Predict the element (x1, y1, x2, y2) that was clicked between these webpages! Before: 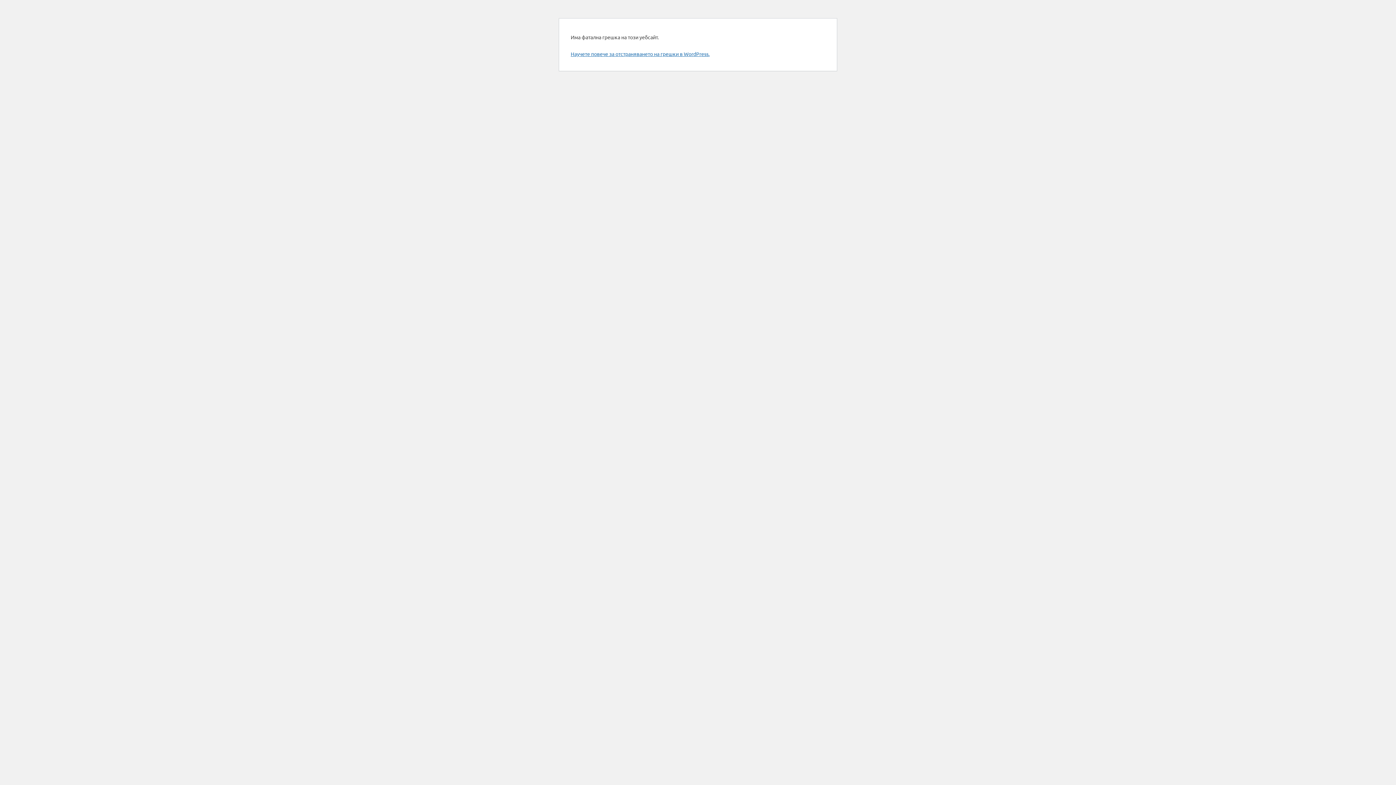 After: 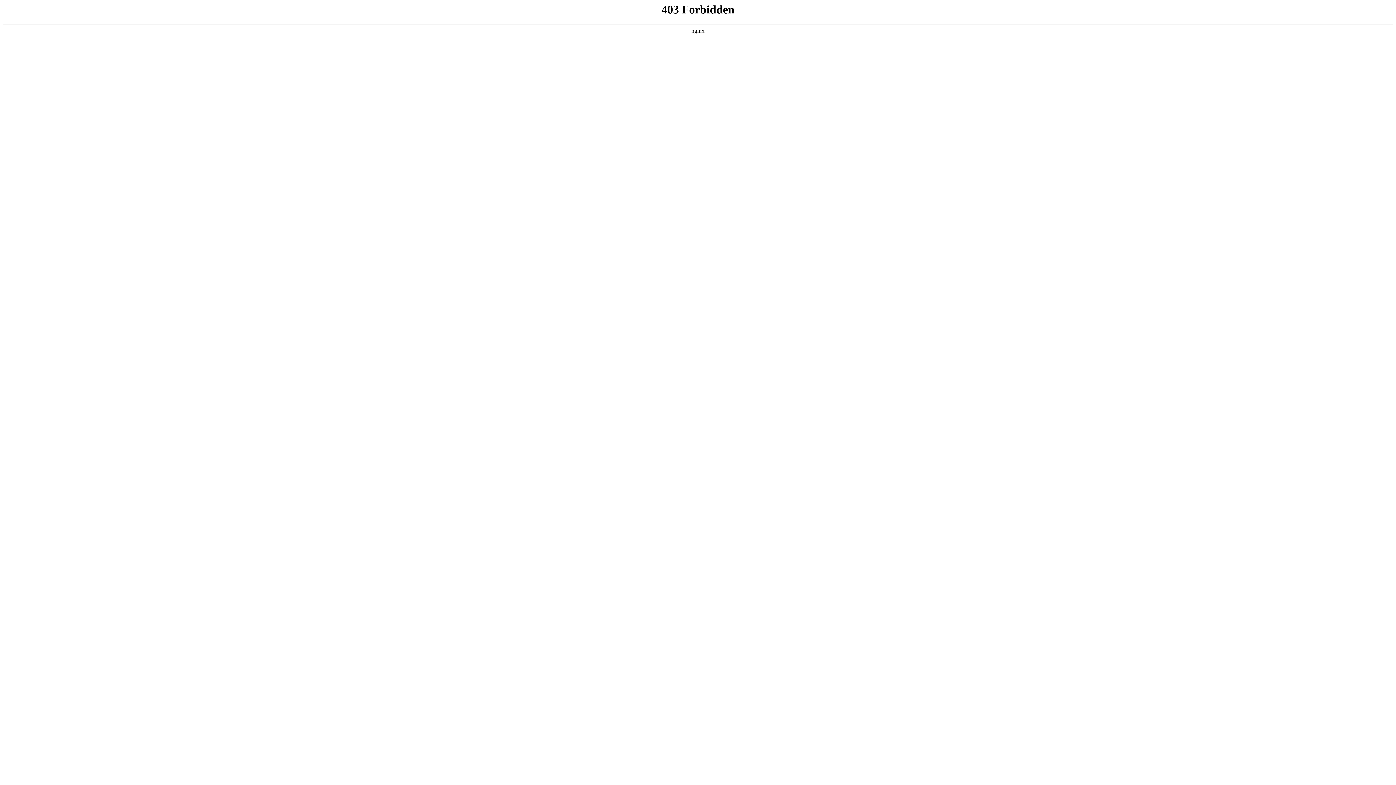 Action: bbox: (570, 50, 709, 57) label: Научете повече за отстраняването на грешки в WordPress.